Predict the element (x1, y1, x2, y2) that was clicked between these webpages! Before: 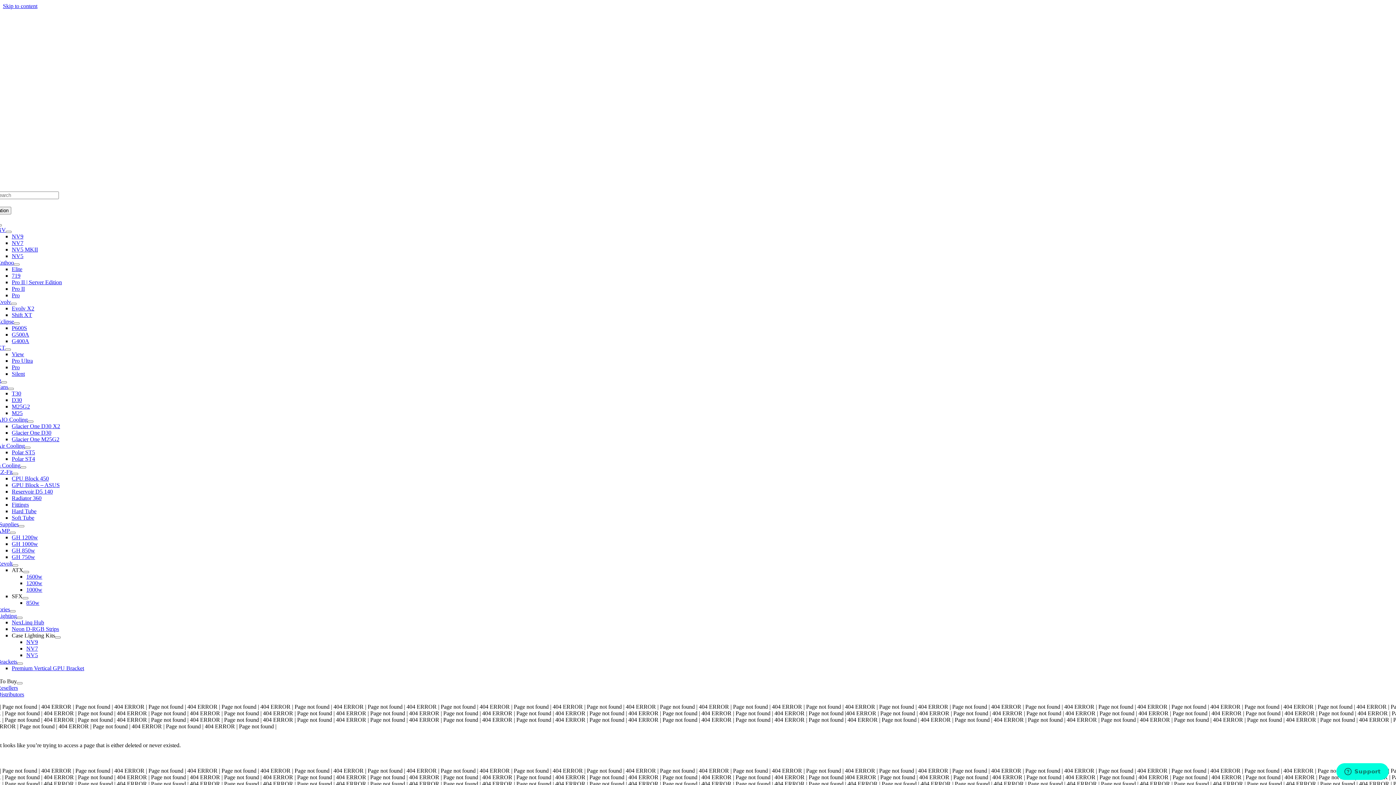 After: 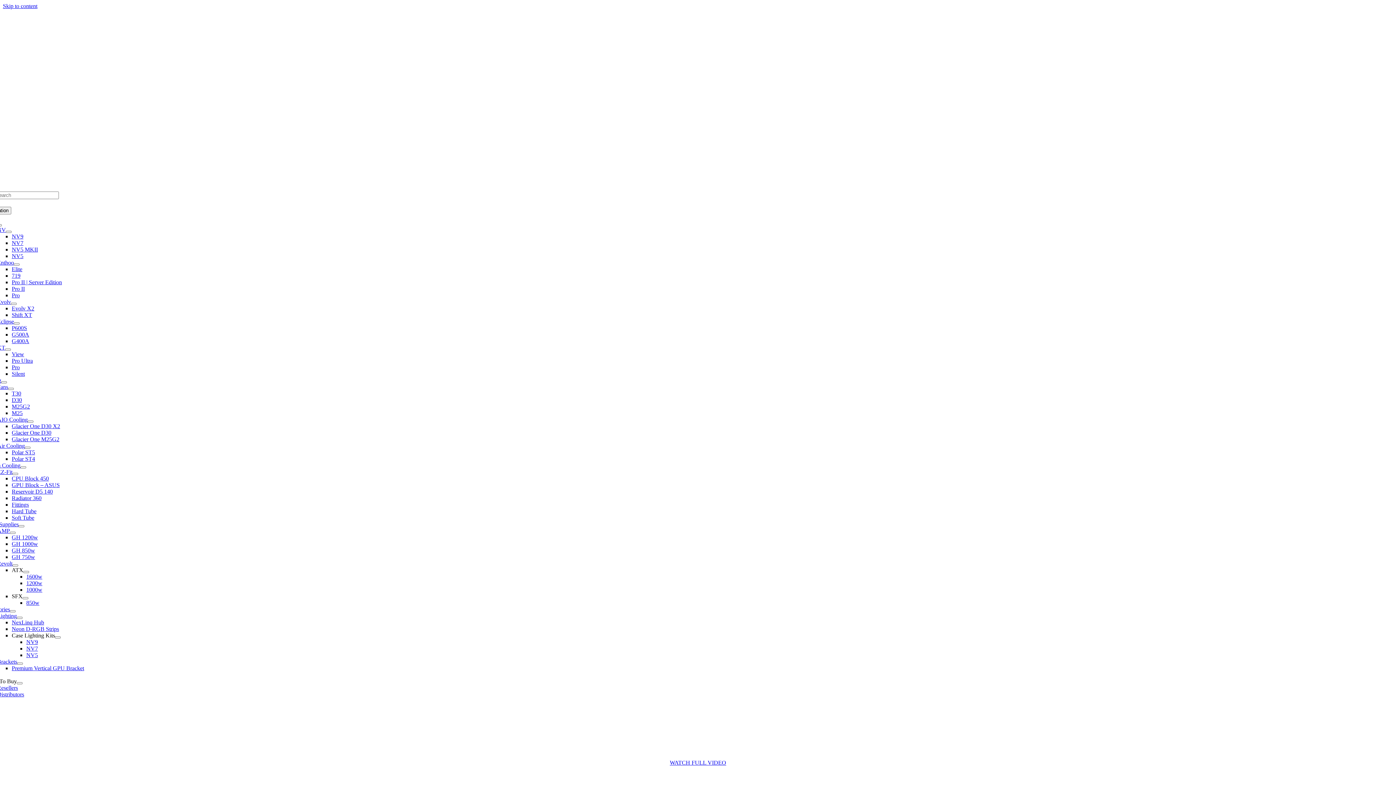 Action: bbox: (11, 397, 21, 403) label: D30